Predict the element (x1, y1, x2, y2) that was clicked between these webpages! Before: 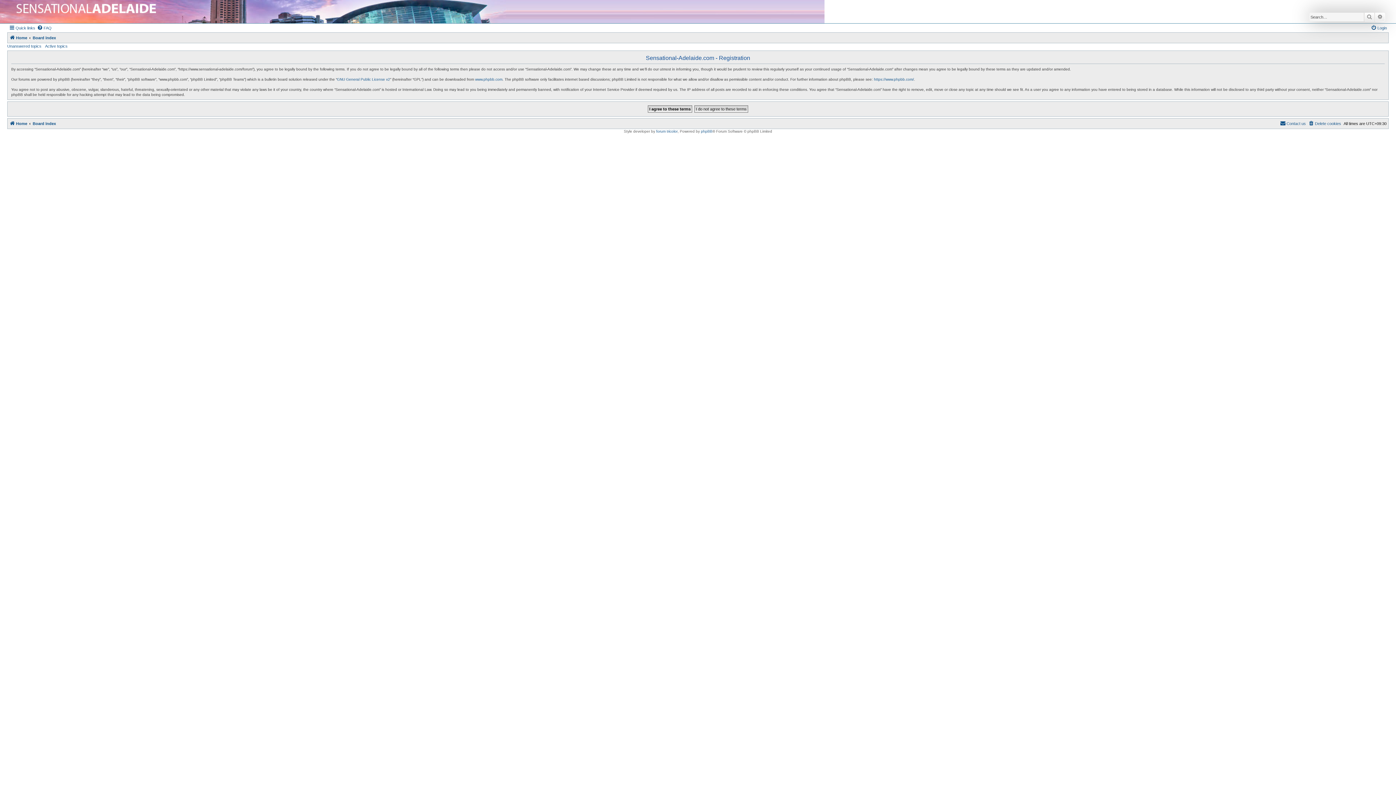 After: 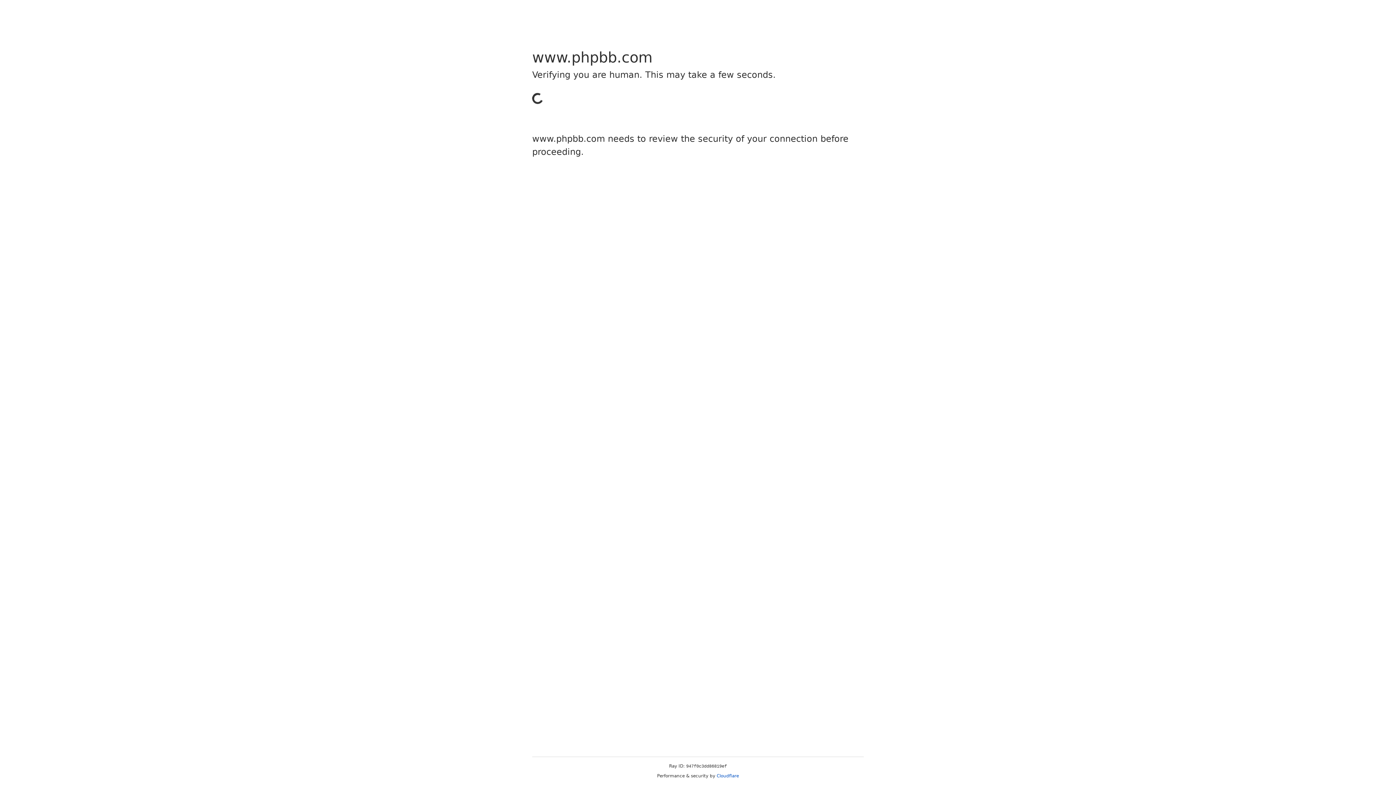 Action: label: www.phpbb.com bbox: (475, 77, 502, 82)